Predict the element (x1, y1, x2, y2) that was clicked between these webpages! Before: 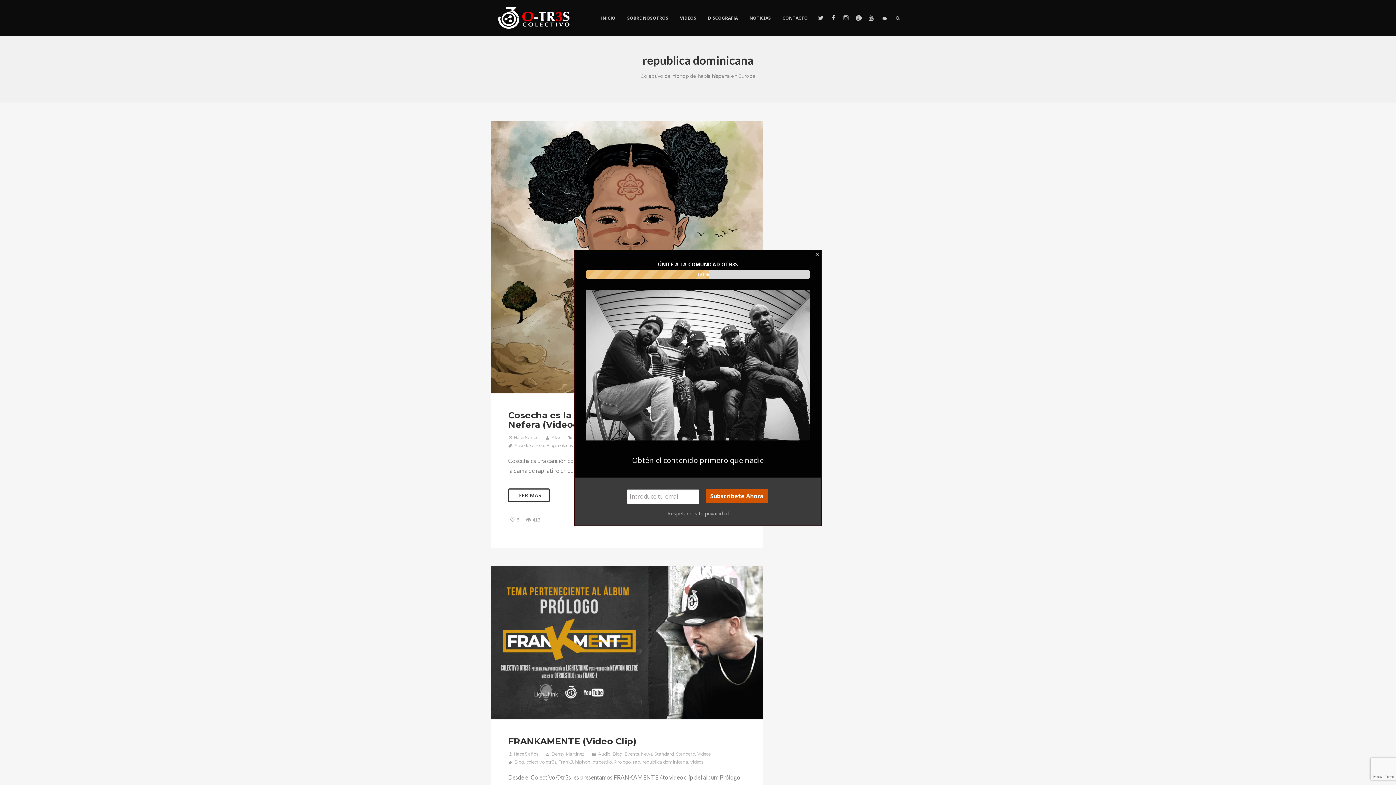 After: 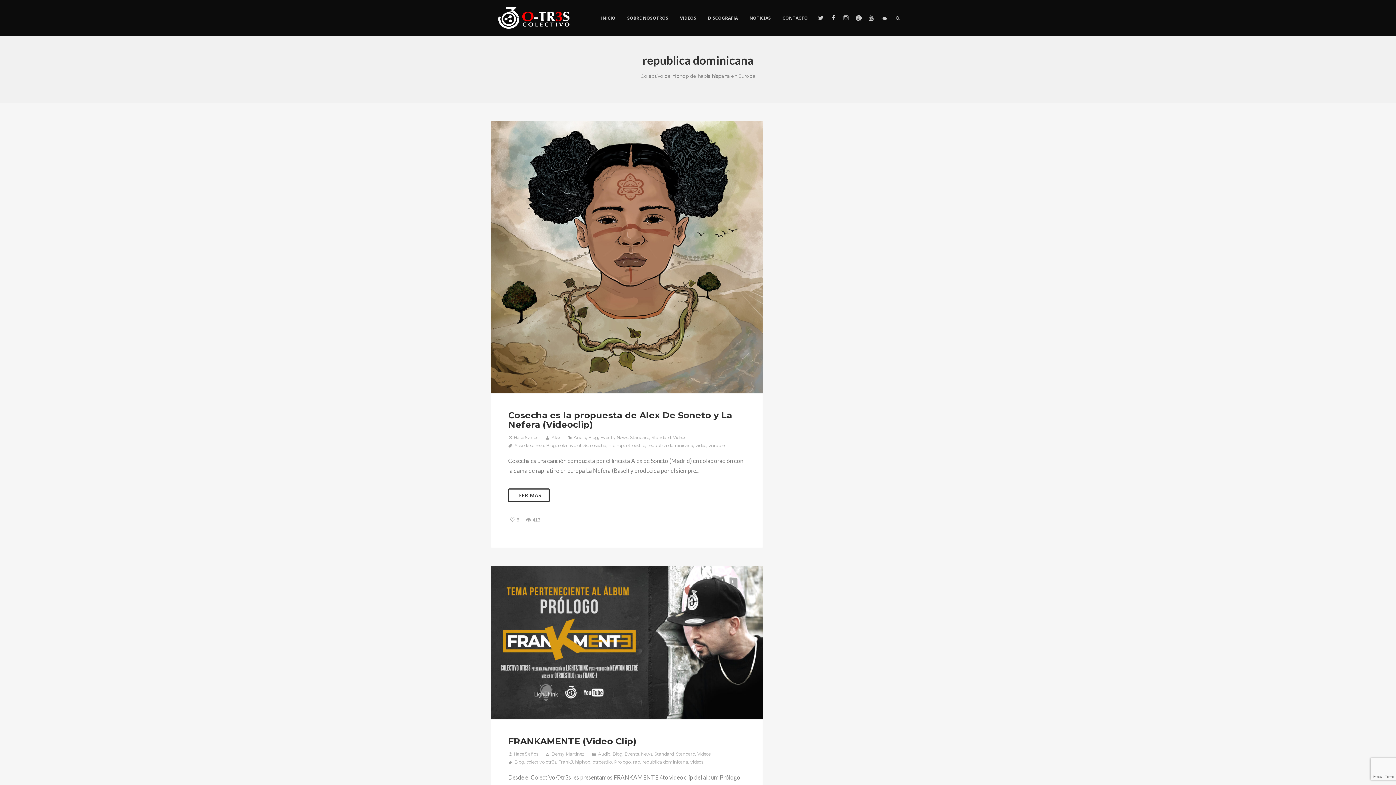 Action: bbox: (812, 250, 821, 259) label: Close